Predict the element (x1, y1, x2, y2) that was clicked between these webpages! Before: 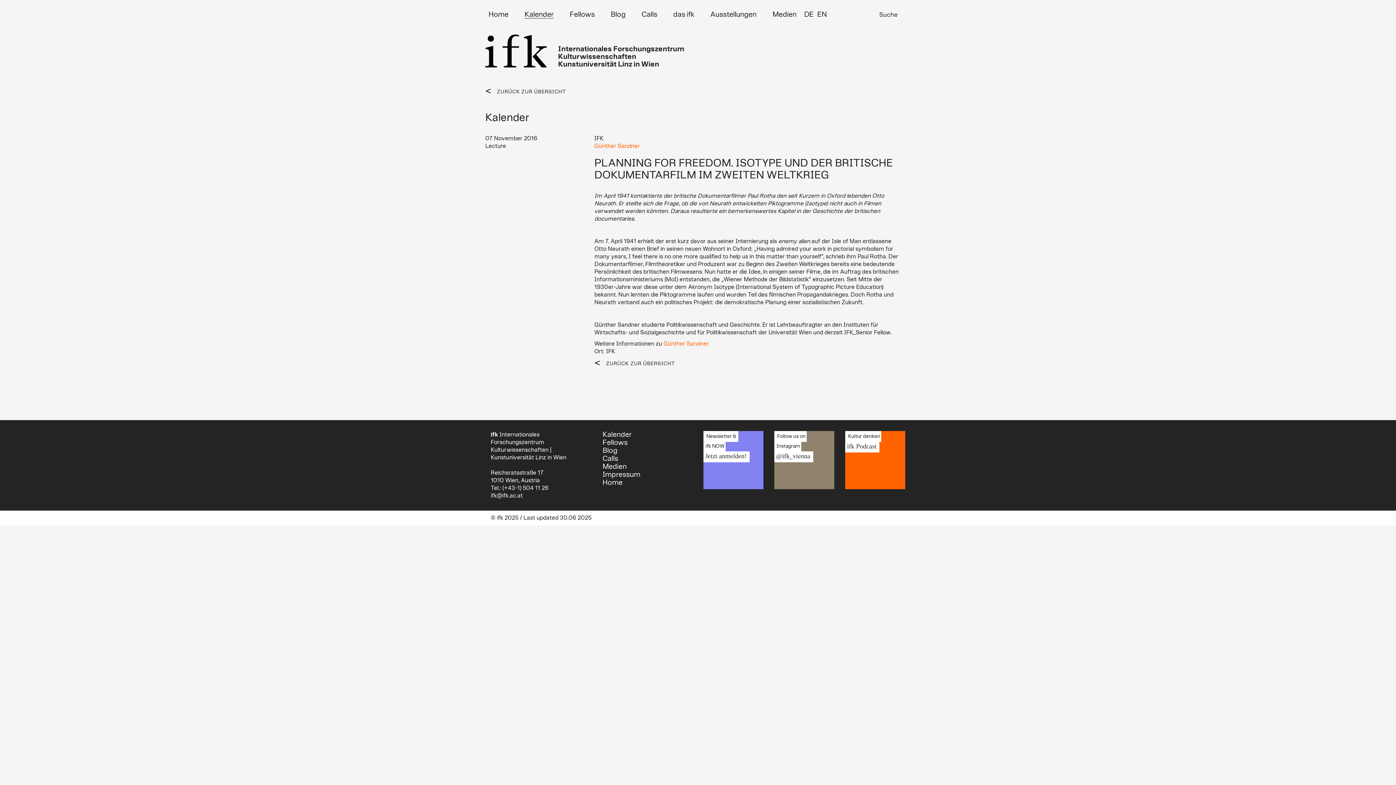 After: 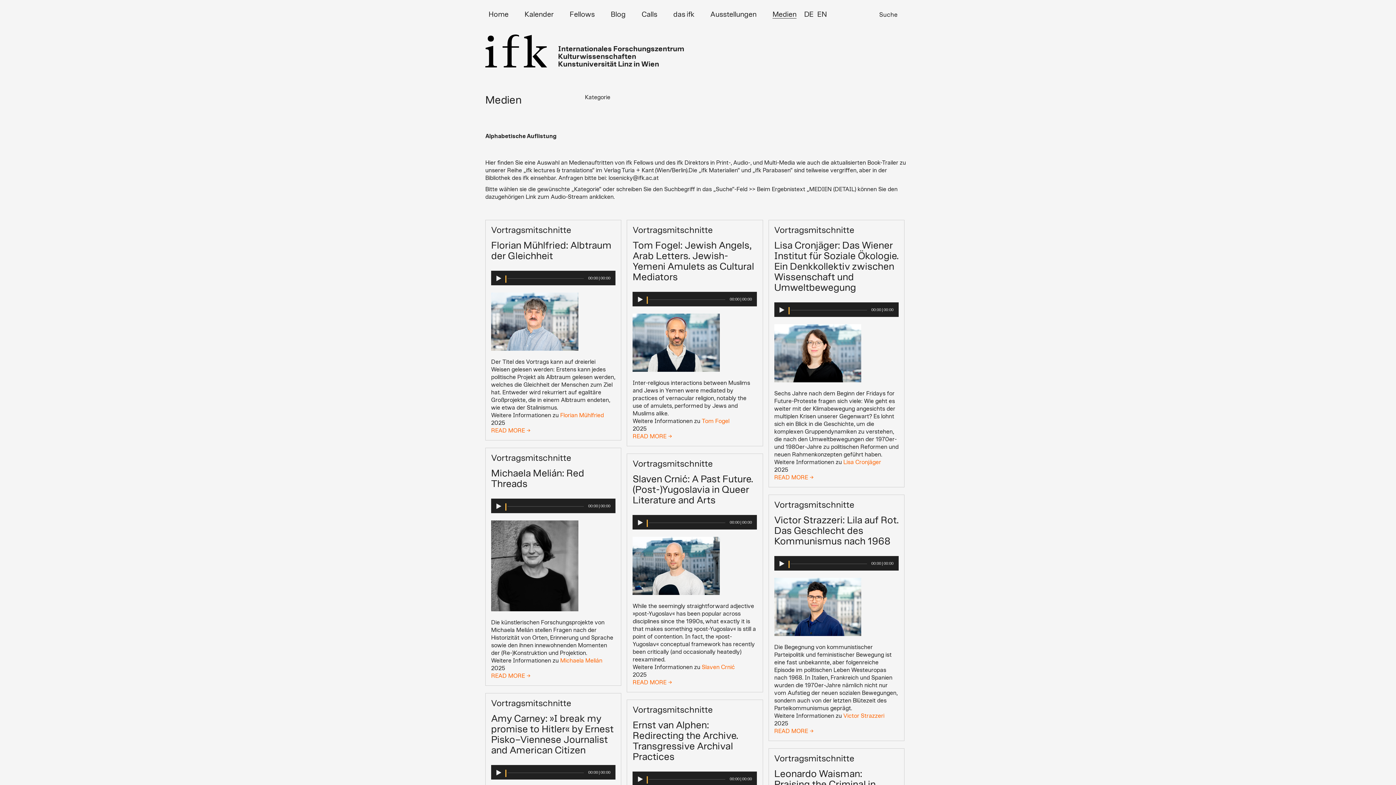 Action: label: Medien bbox: (772, 10, 796, 18)